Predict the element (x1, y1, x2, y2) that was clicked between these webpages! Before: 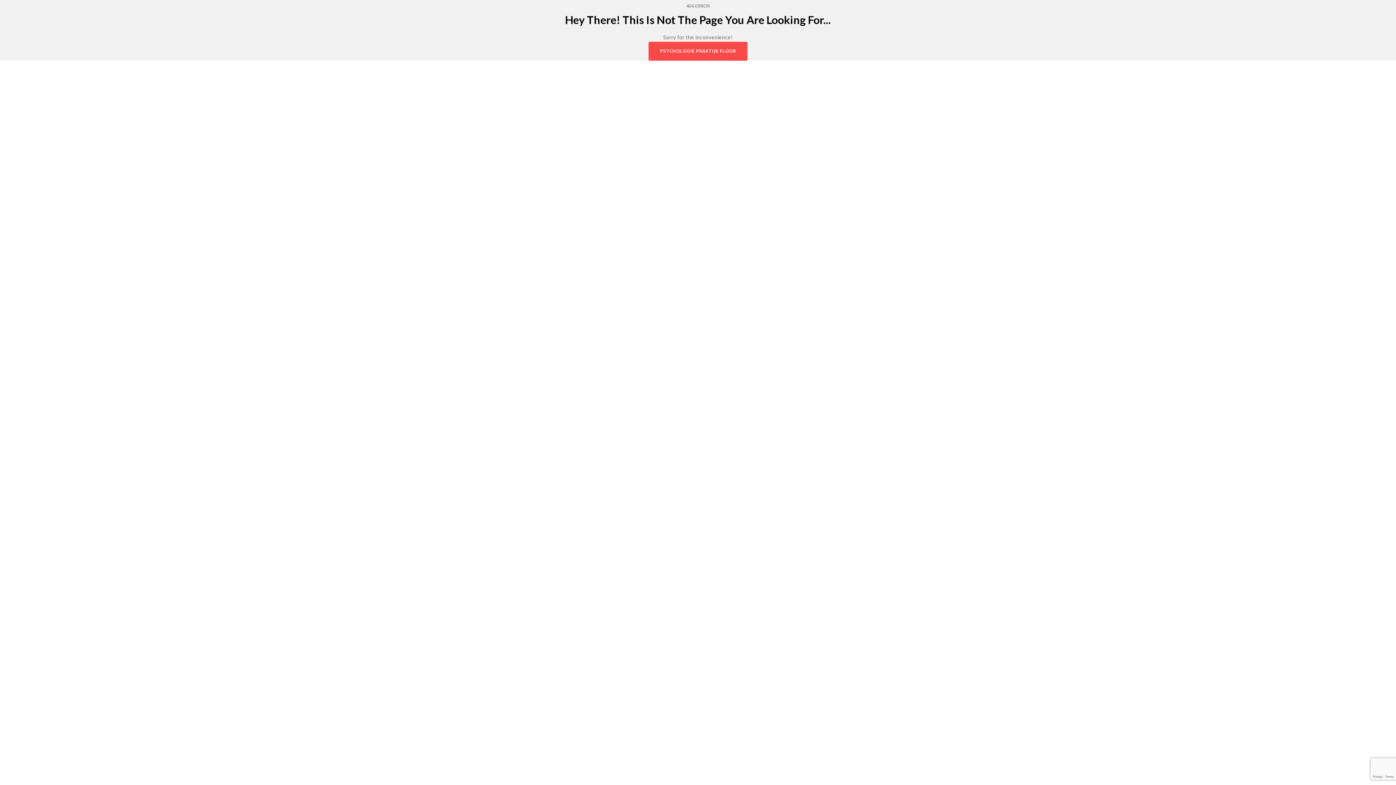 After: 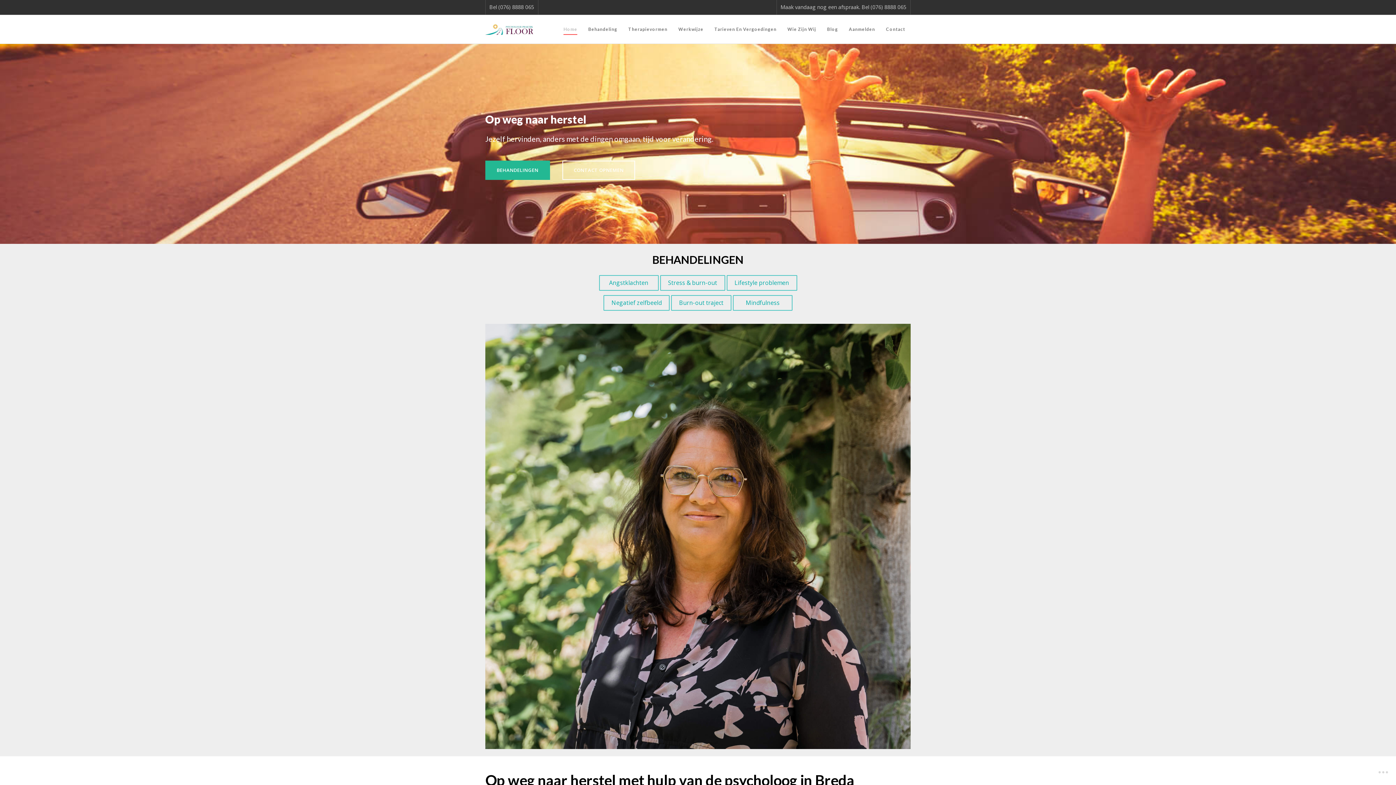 Action: label: PSYCHOLOGIE PRAKTIJK FLOOR bbox: (648, 41, 747, 60)